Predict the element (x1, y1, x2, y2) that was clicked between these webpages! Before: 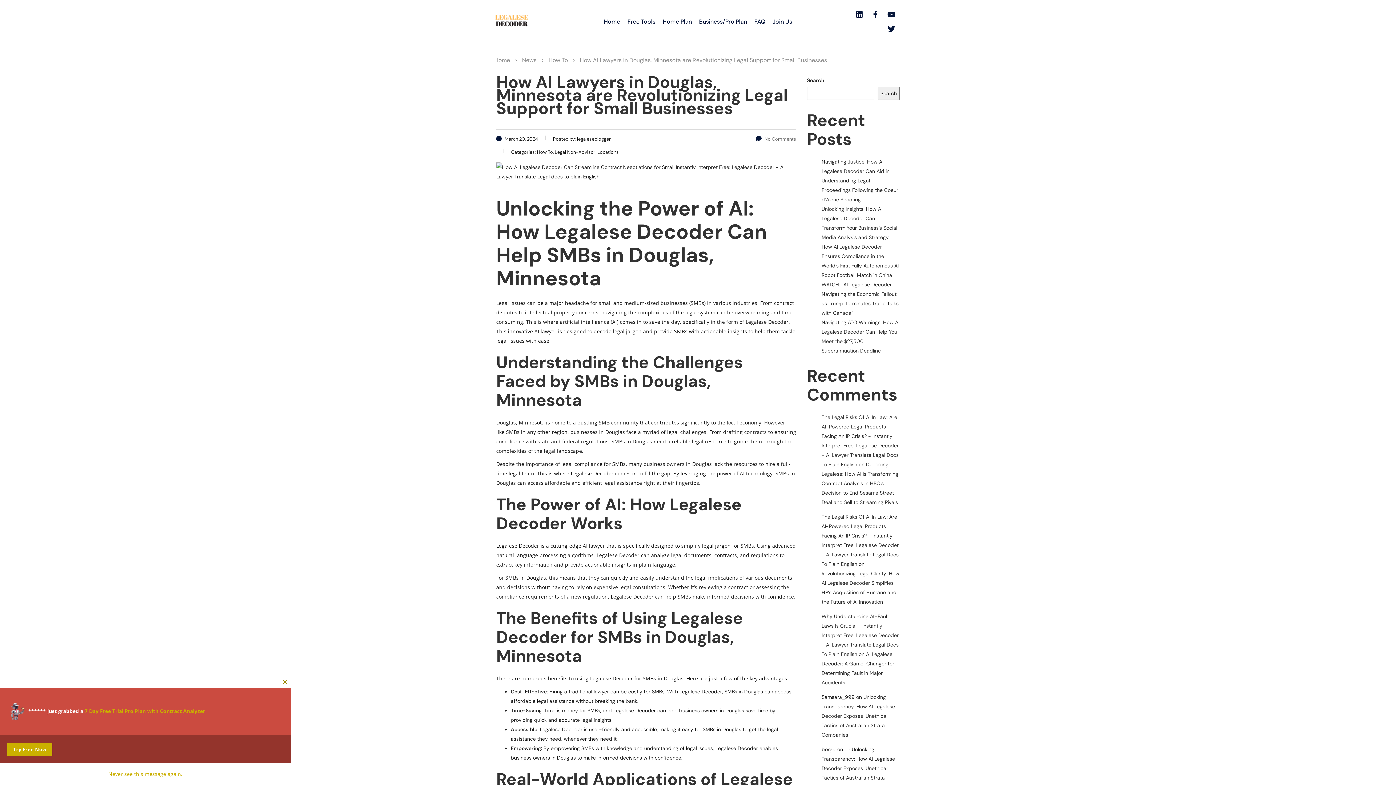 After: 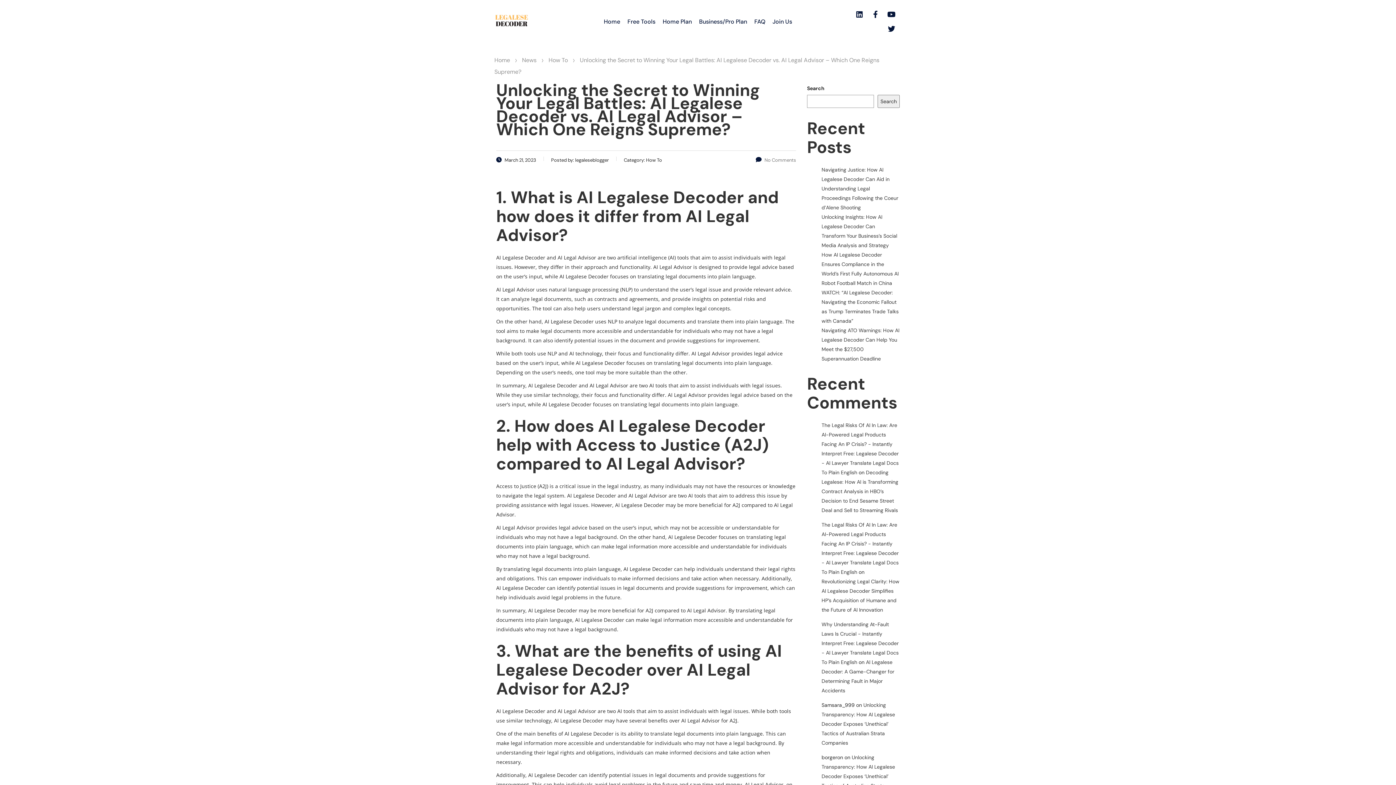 Action: bbox: (496, 552, 566, 558) label: natural language processing